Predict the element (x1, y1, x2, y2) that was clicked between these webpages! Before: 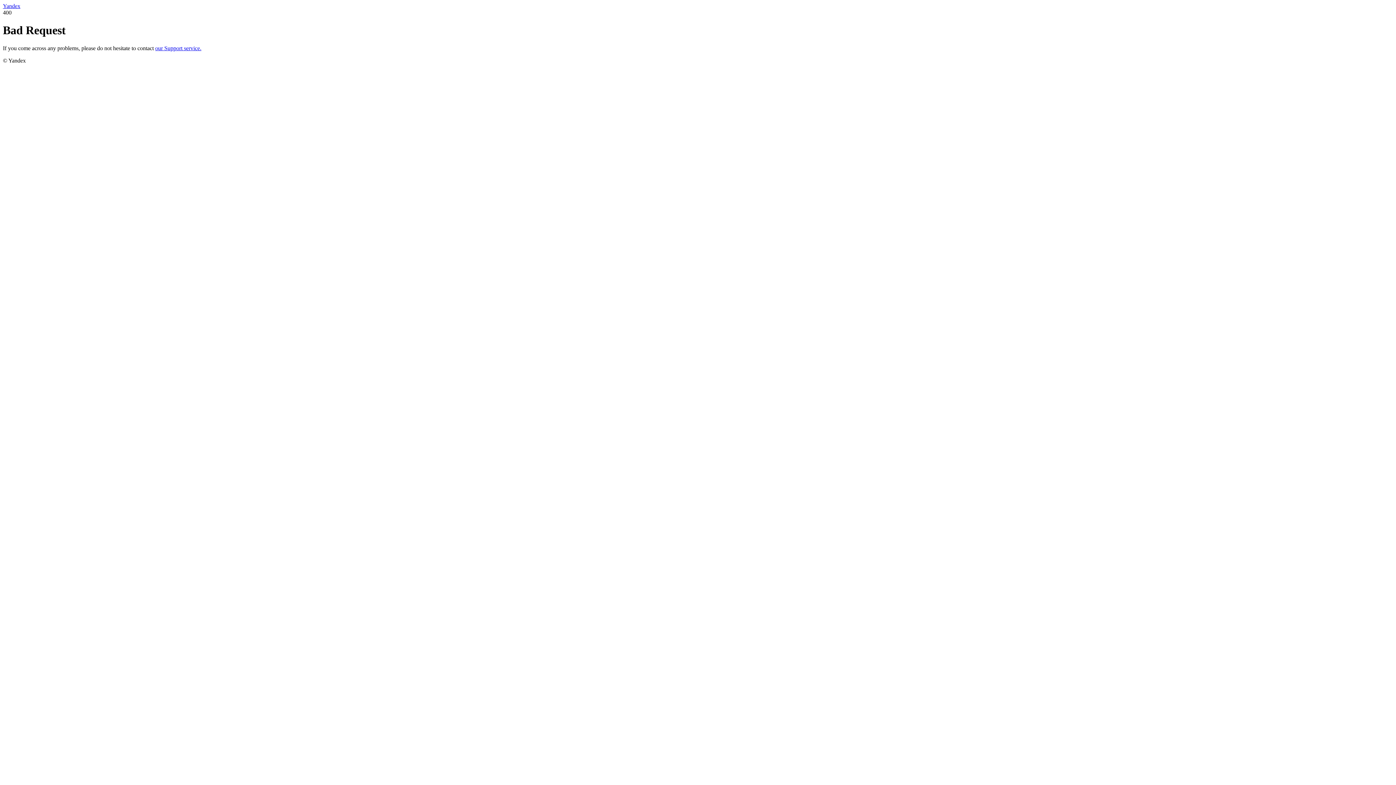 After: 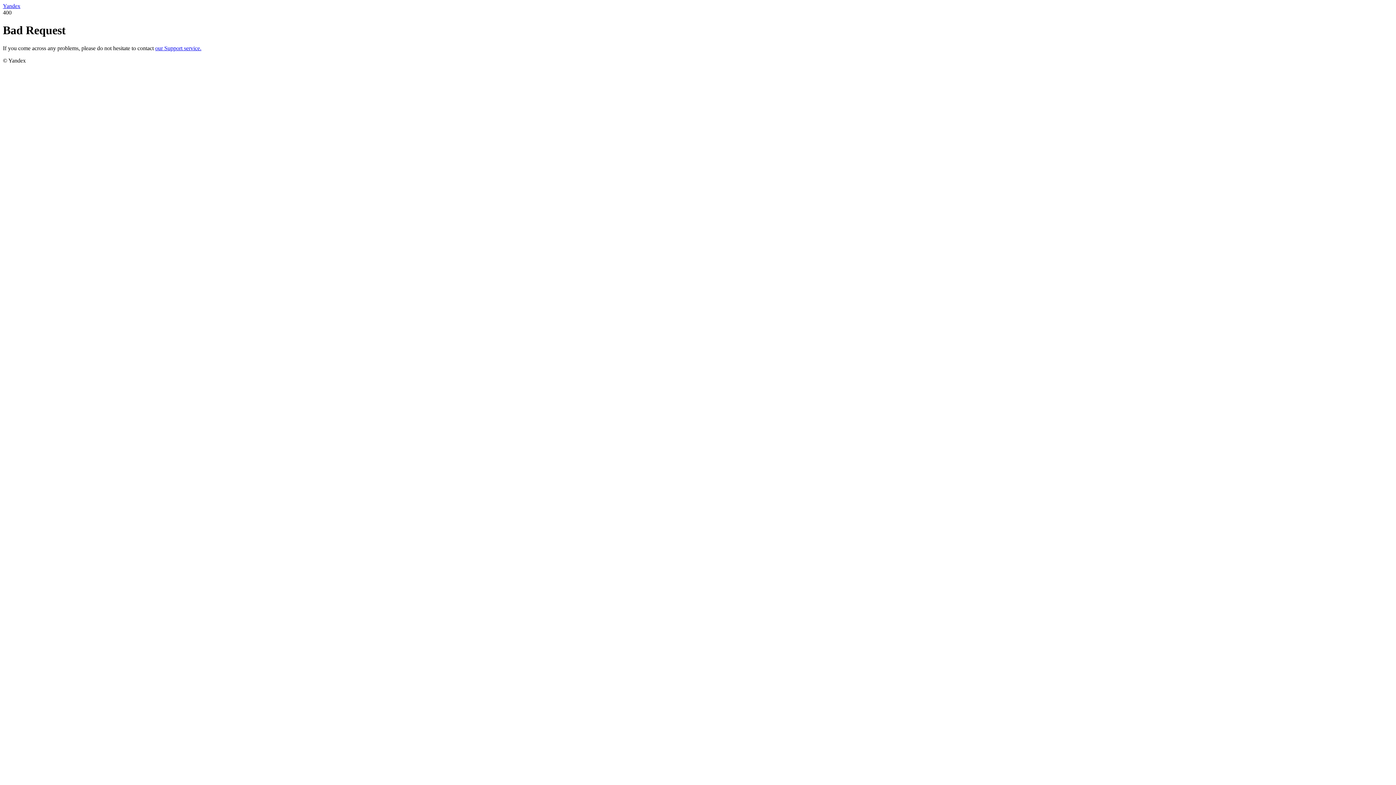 Action: label: Yandex bbox: (2, 2, 20, 9)